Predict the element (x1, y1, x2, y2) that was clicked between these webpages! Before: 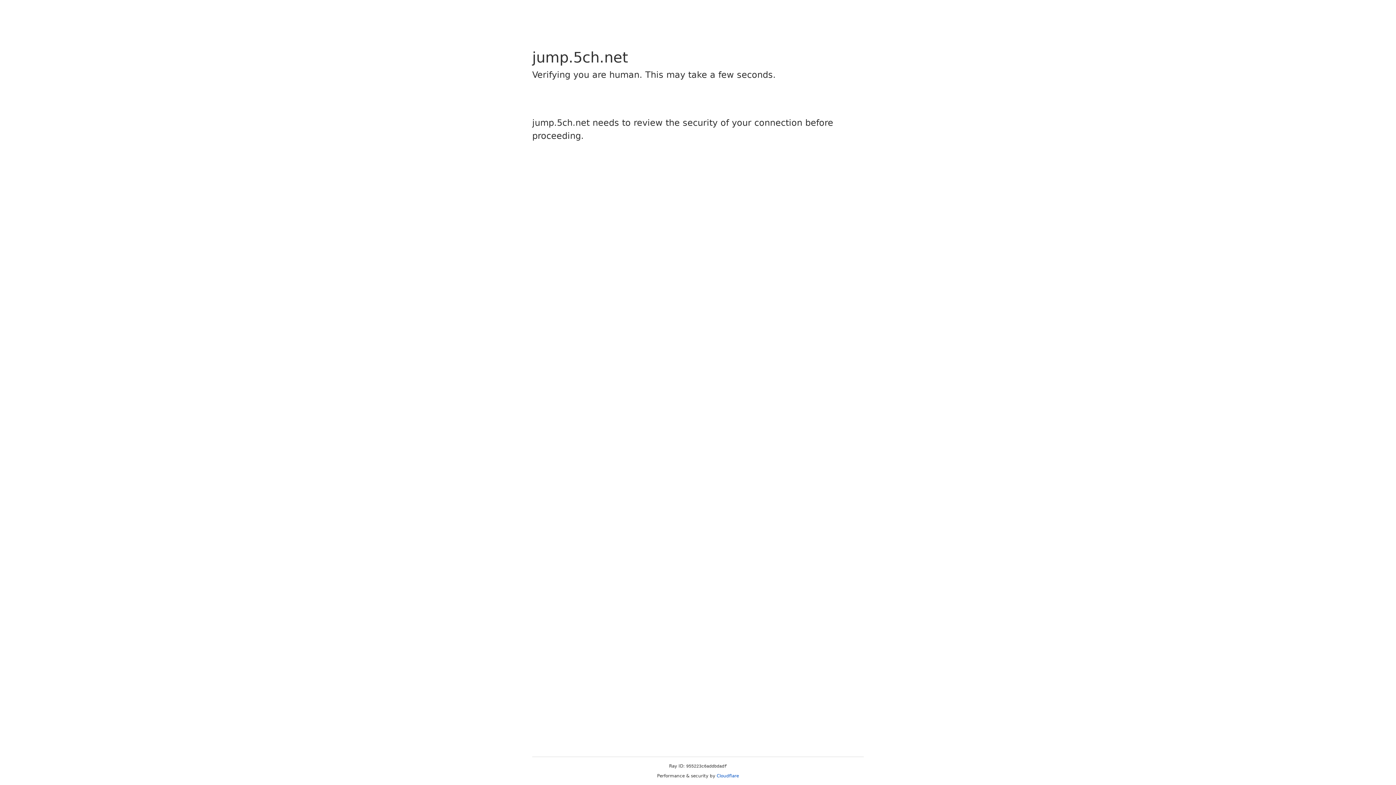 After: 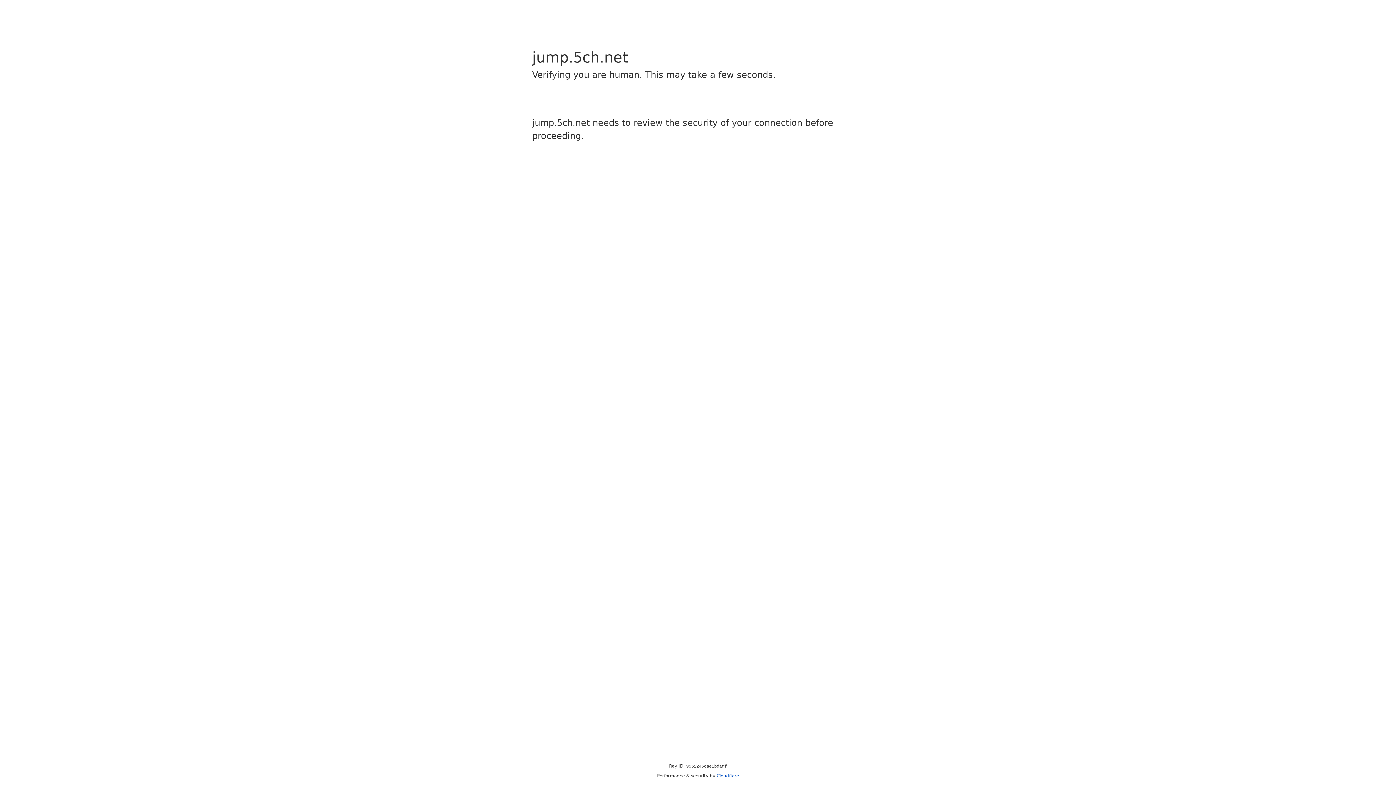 Action: bbox: (716, 773, 739, 778) label: Cloudflare